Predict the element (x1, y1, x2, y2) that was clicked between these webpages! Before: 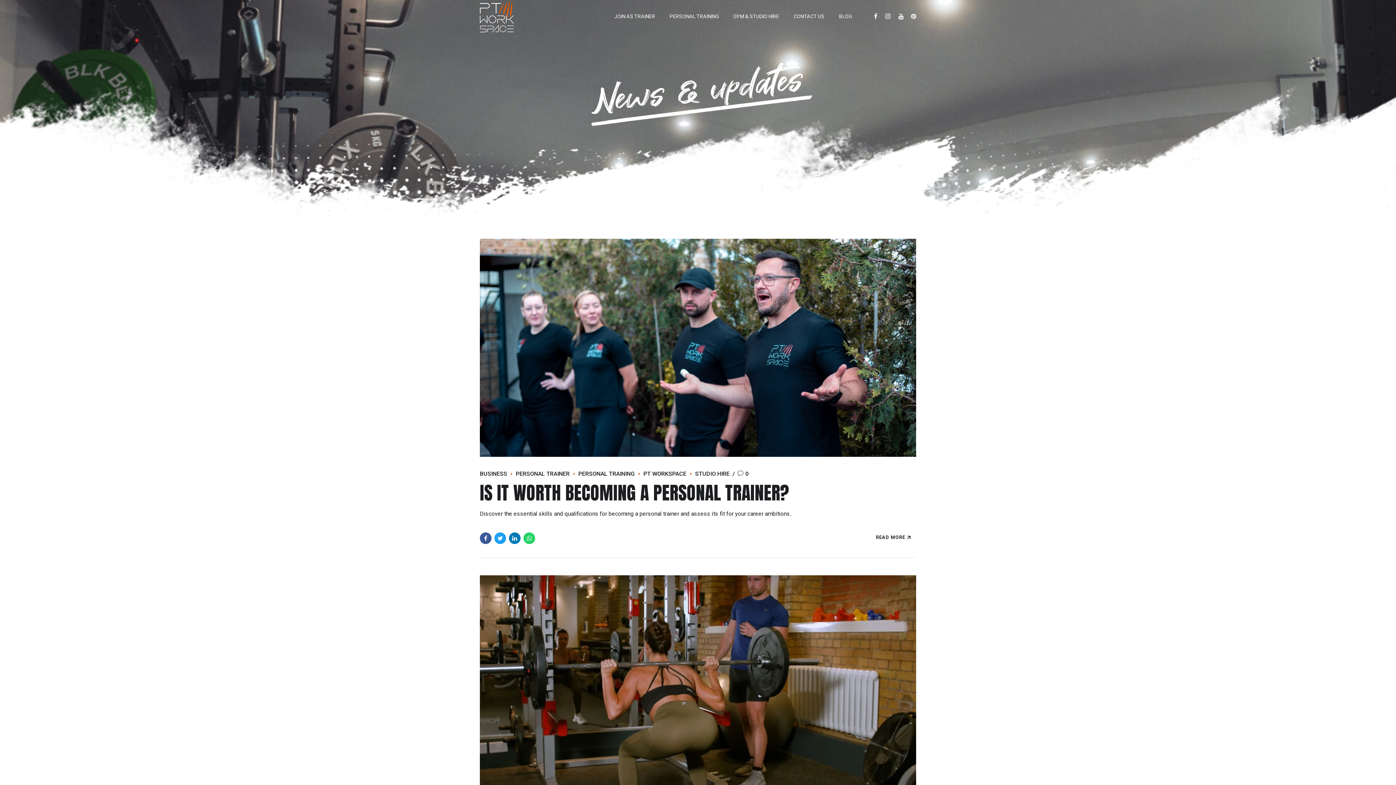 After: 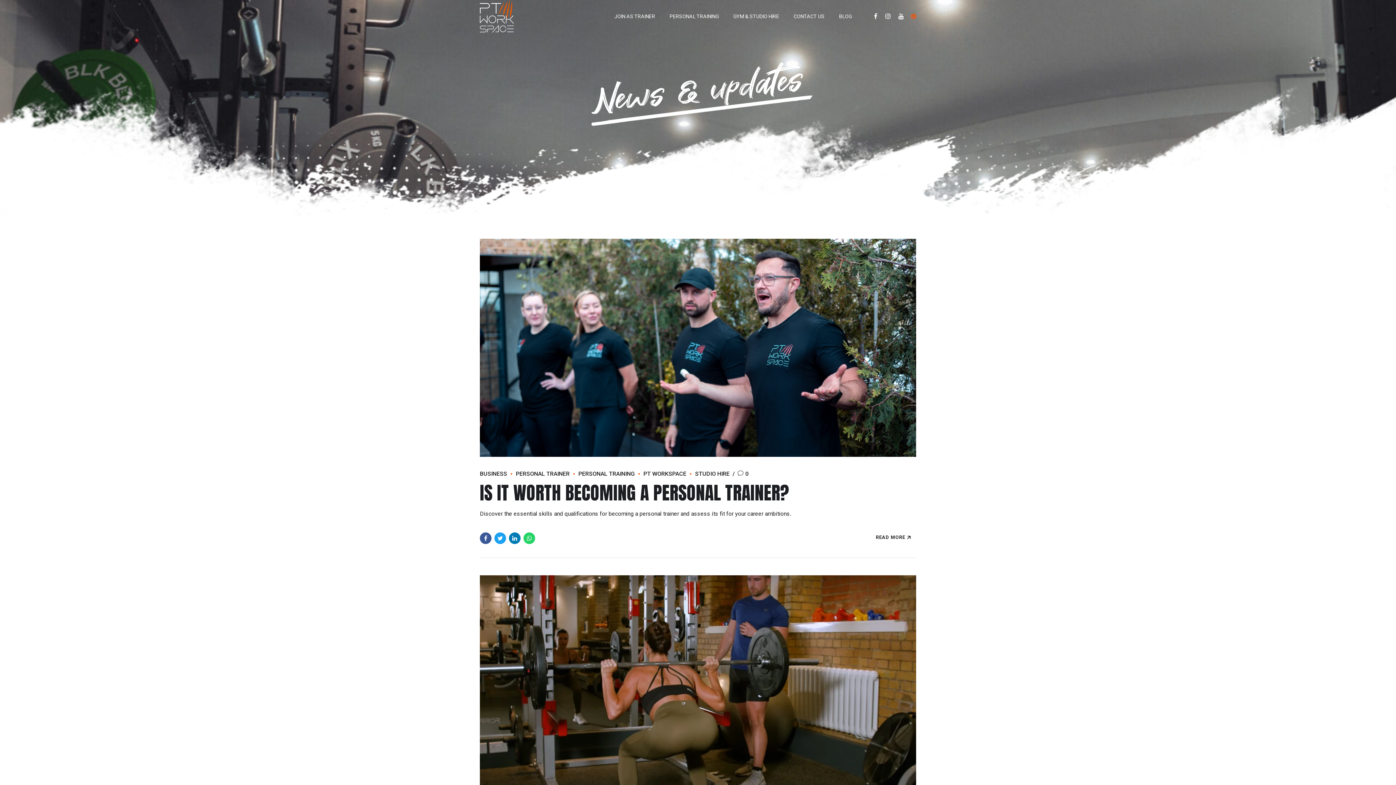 Action: bbox: (911, 7, 916, 25)